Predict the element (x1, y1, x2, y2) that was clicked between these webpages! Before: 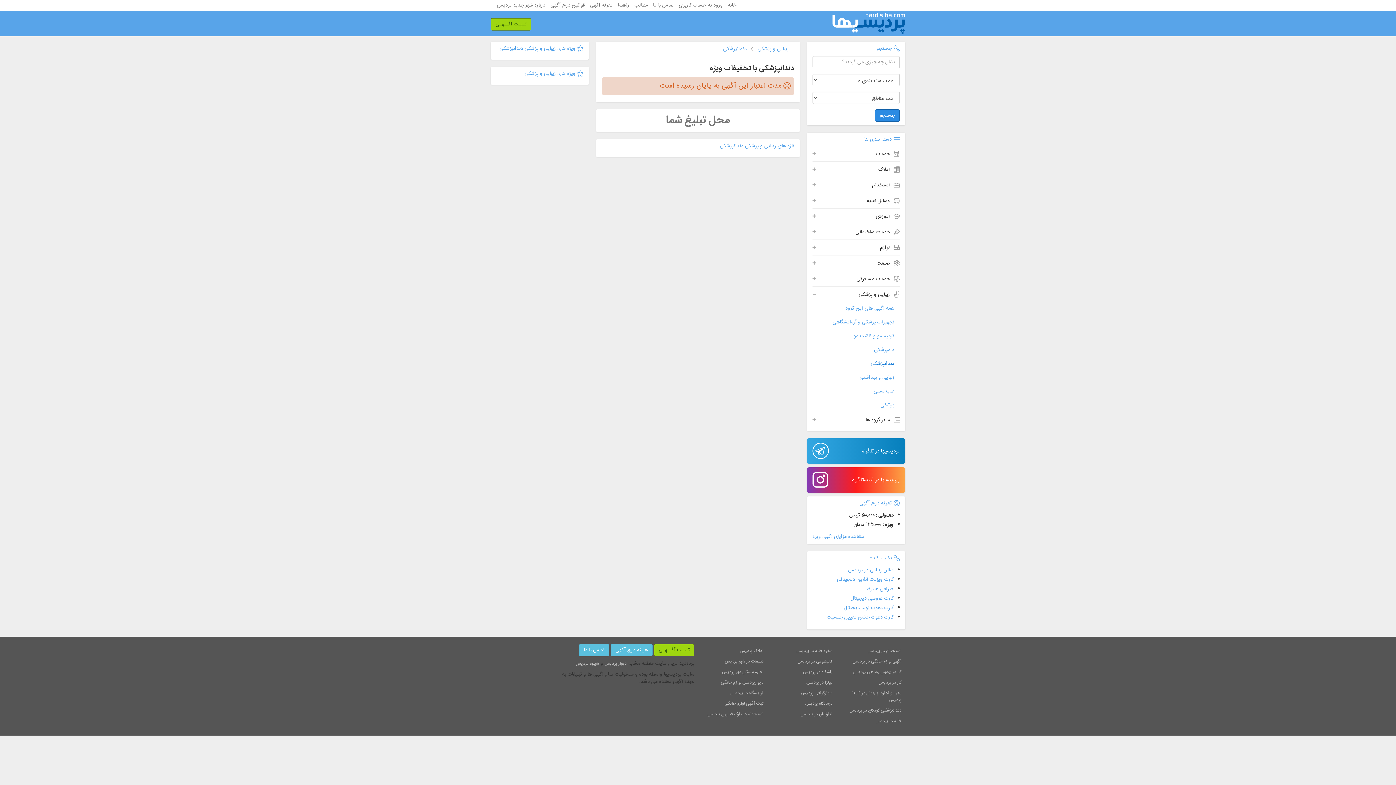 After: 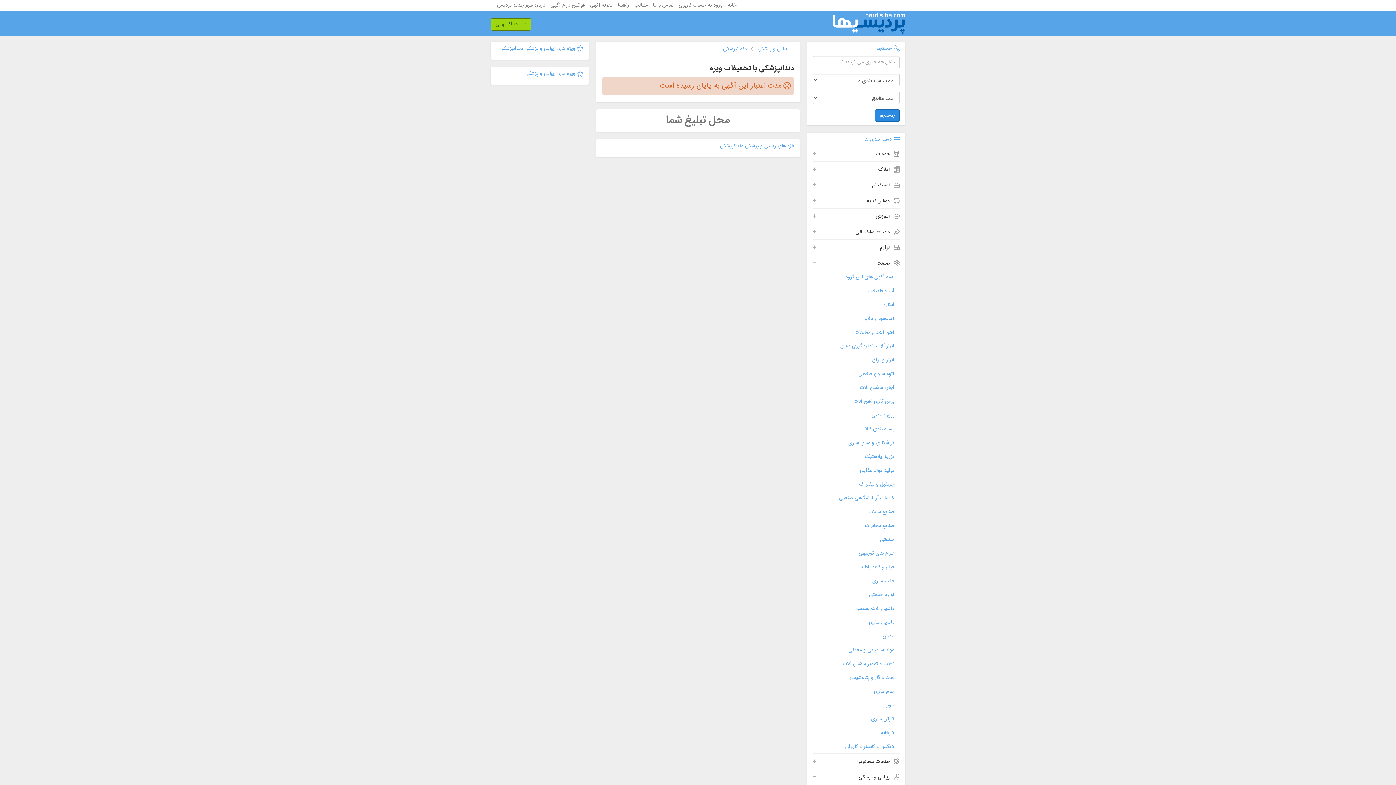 Action: label: صنعت bbox: (812, 256, 900, 270)